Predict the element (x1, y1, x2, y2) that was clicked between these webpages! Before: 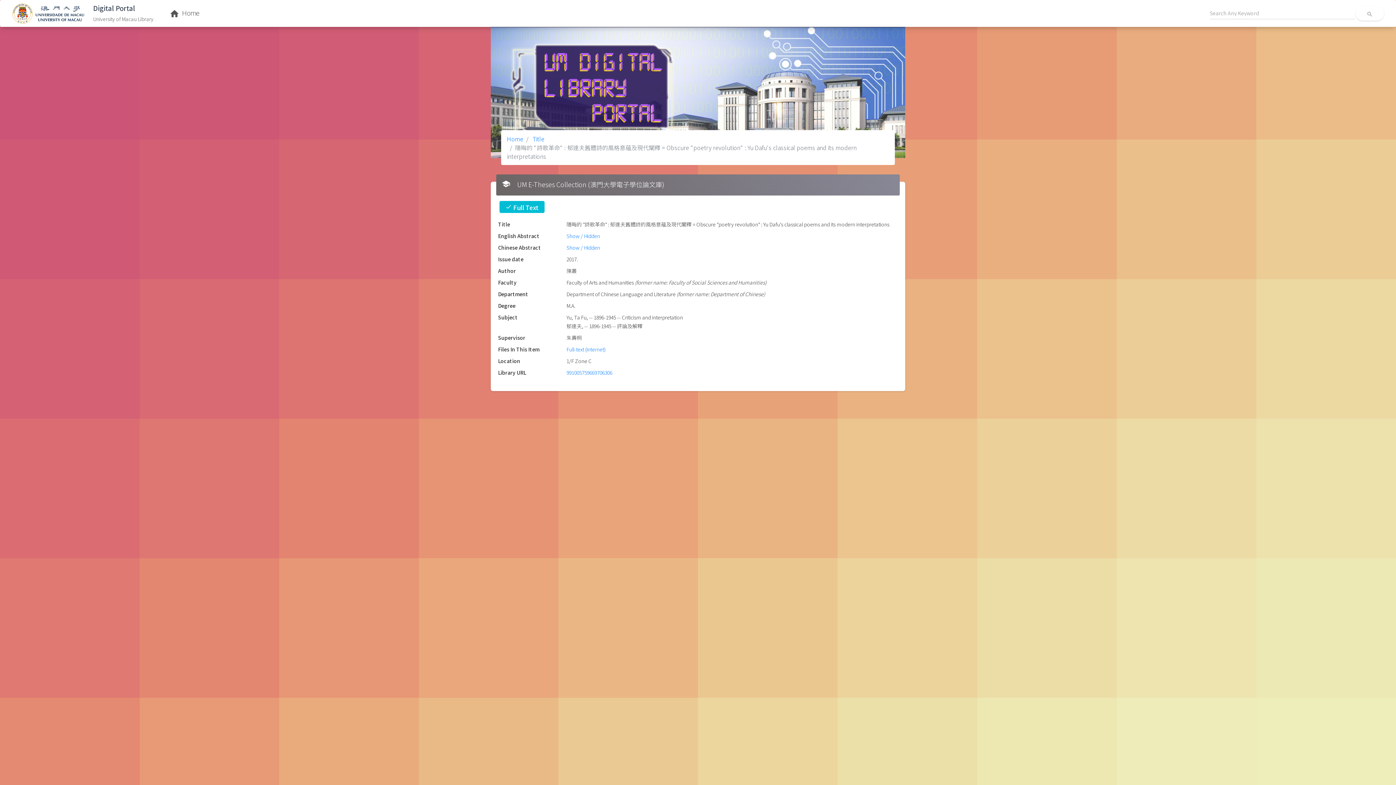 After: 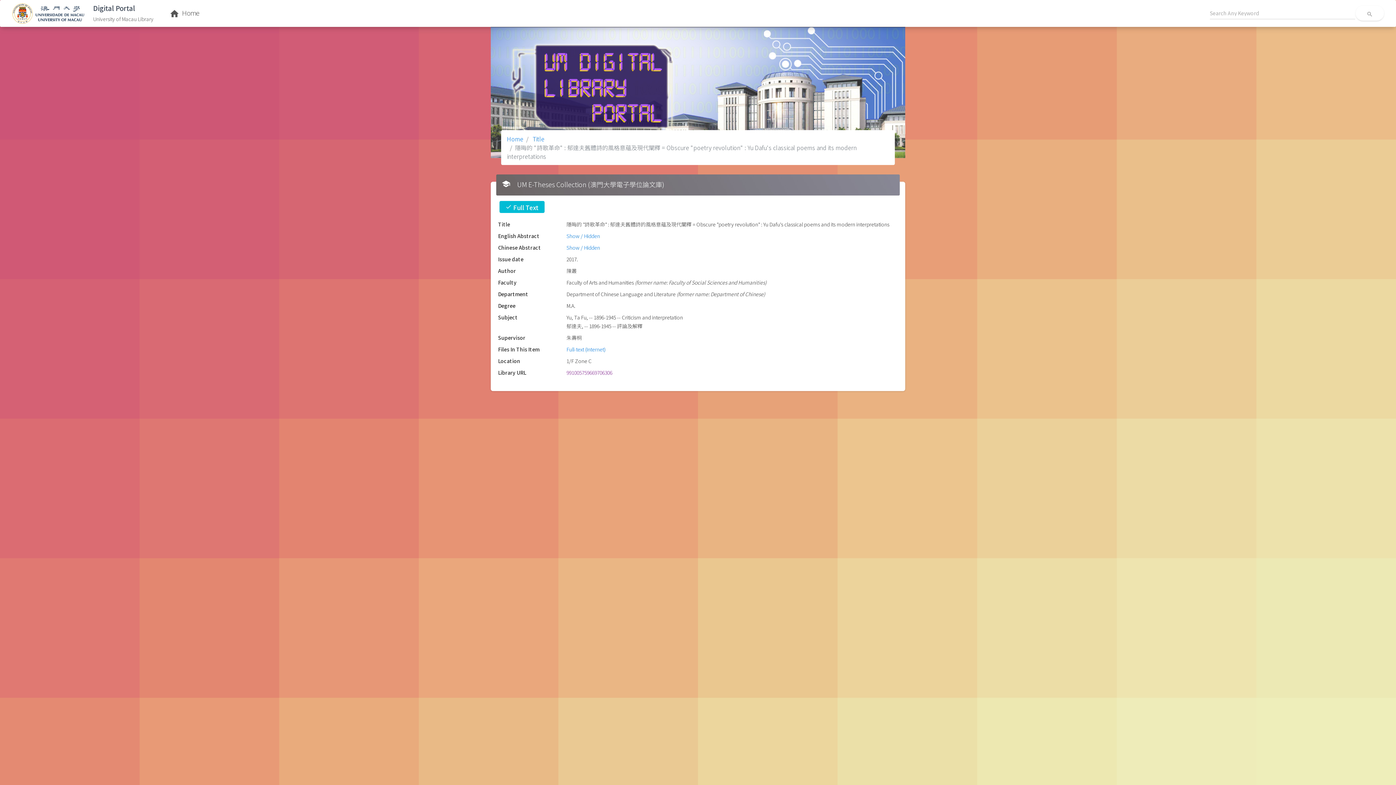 Action: label: 991005759669706306 bbox: (566, 369, 612, 376)